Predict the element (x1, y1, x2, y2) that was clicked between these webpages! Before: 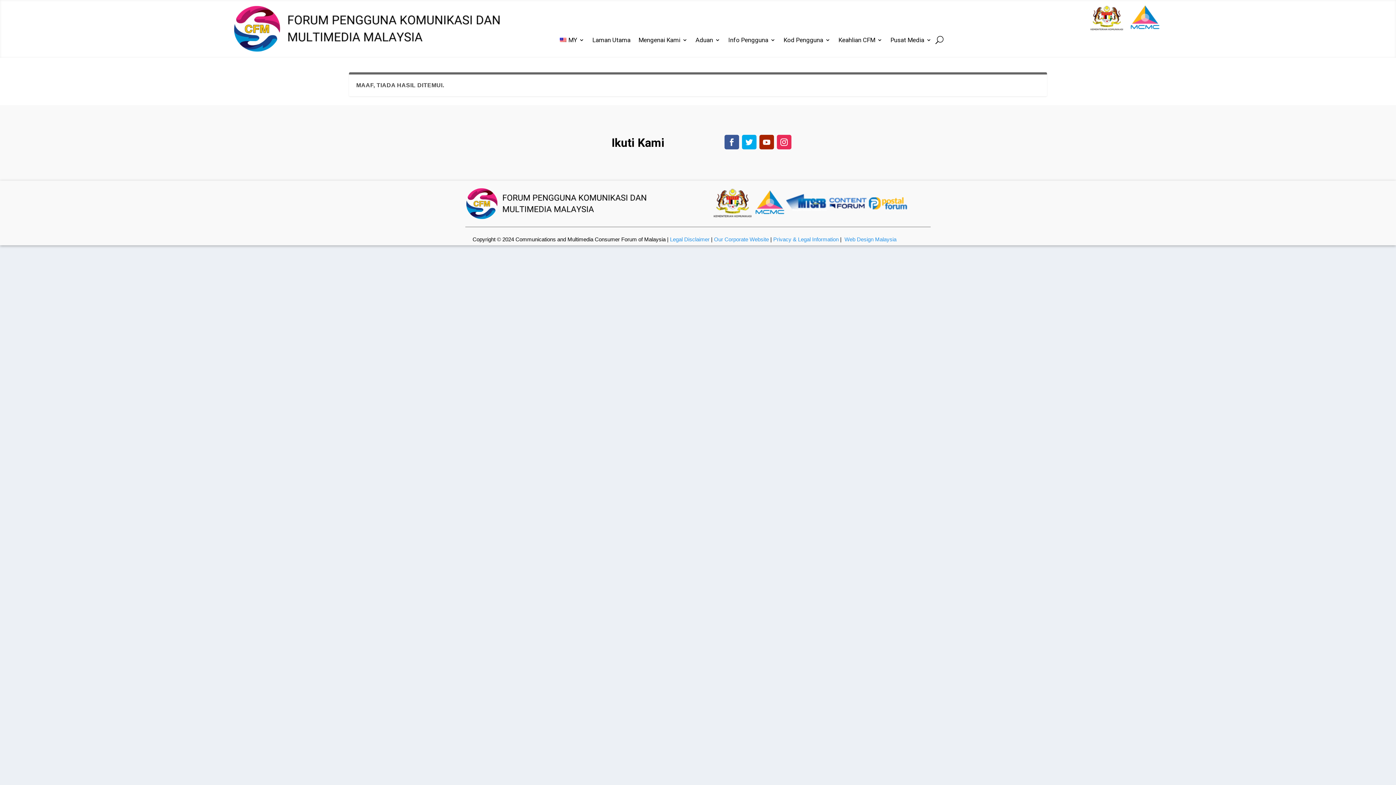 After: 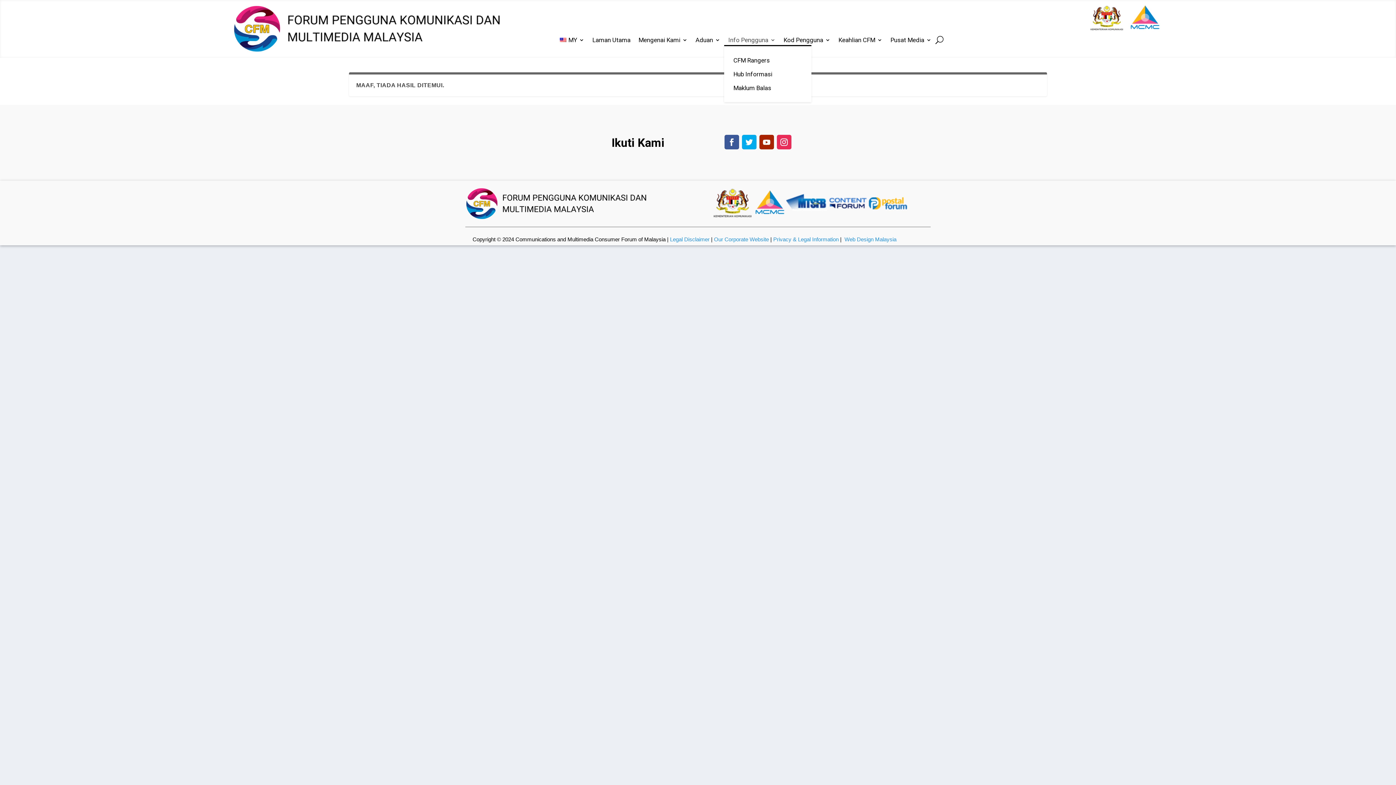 Action: label: Info Pengguna bbox: (728, 37, 775, 45)